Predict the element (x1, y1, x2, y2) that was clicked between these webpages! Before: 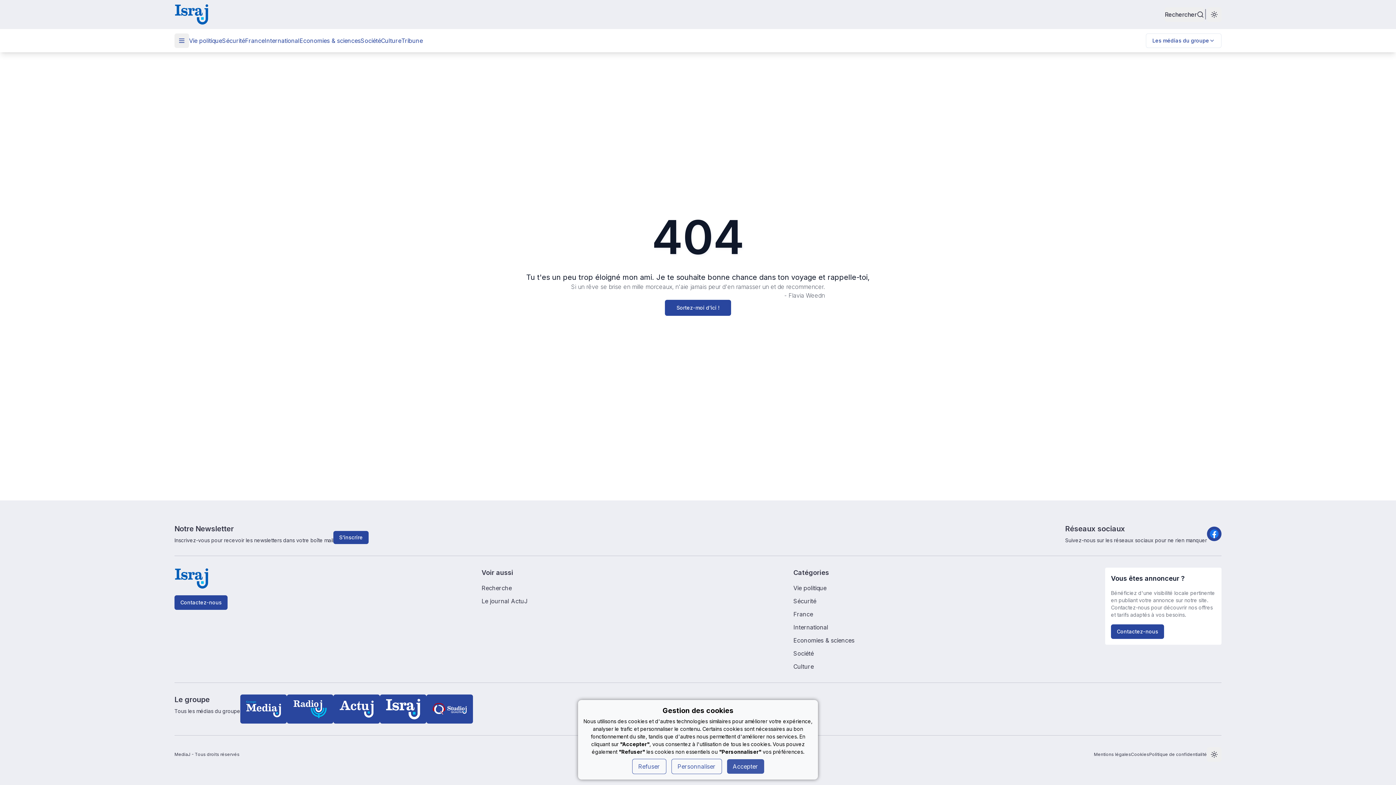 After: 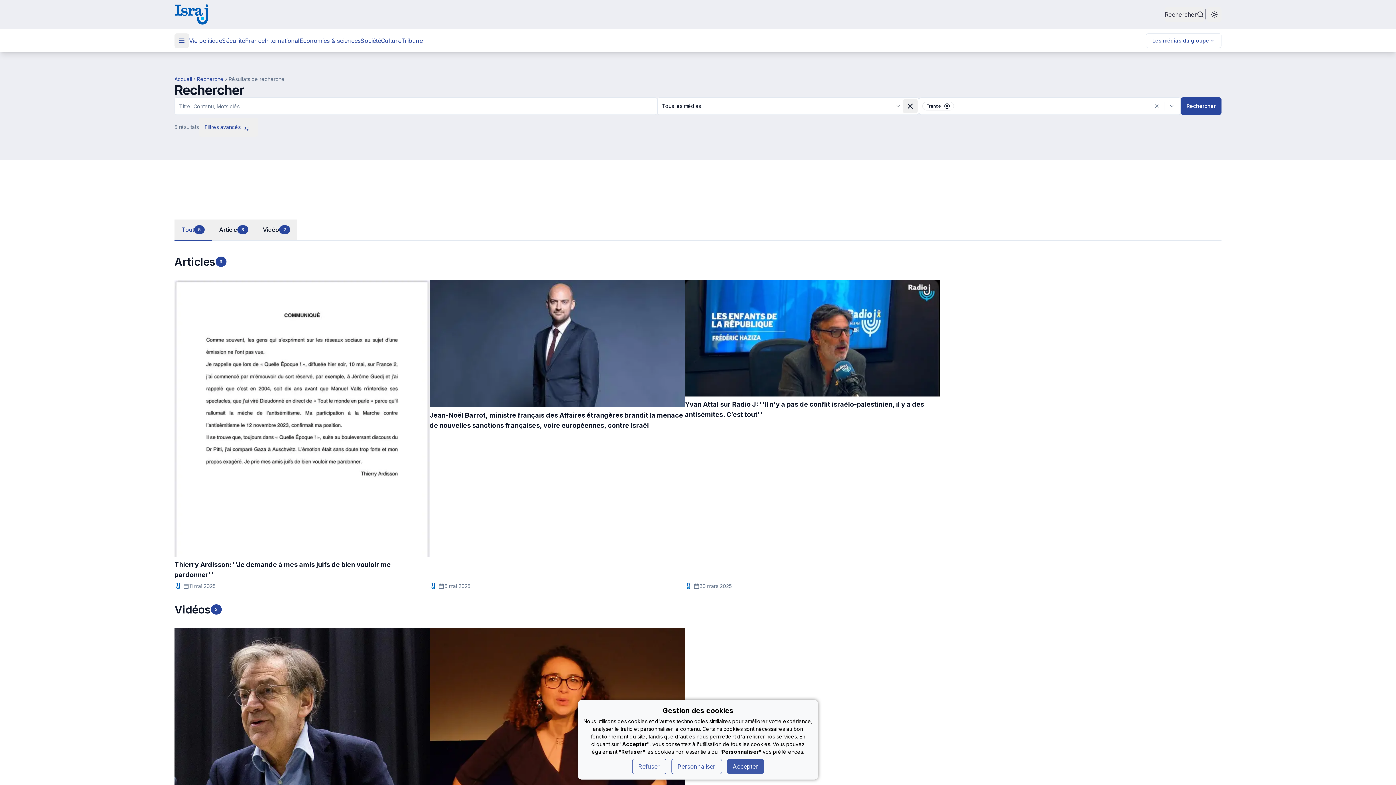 Action: bbox: (793, 610, 1105, 618) label: France